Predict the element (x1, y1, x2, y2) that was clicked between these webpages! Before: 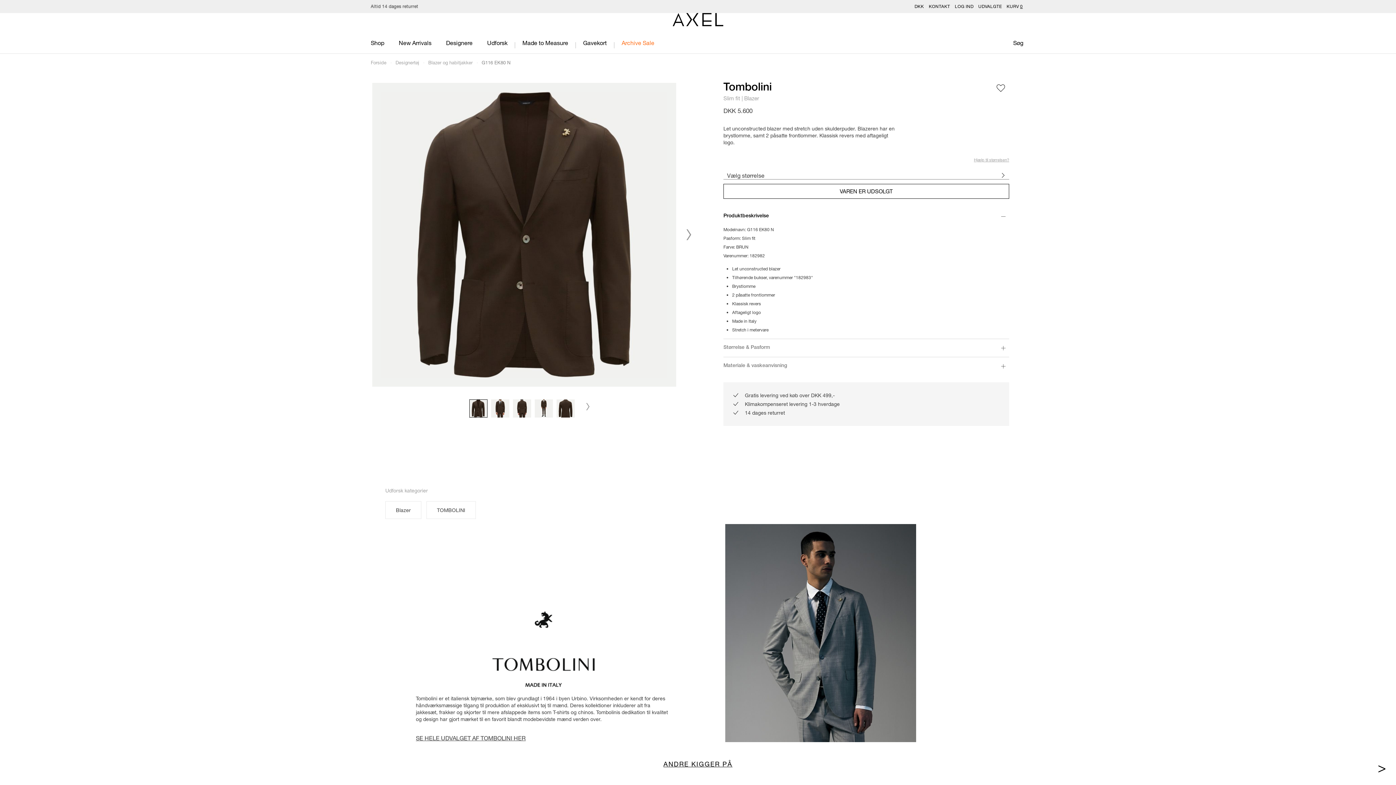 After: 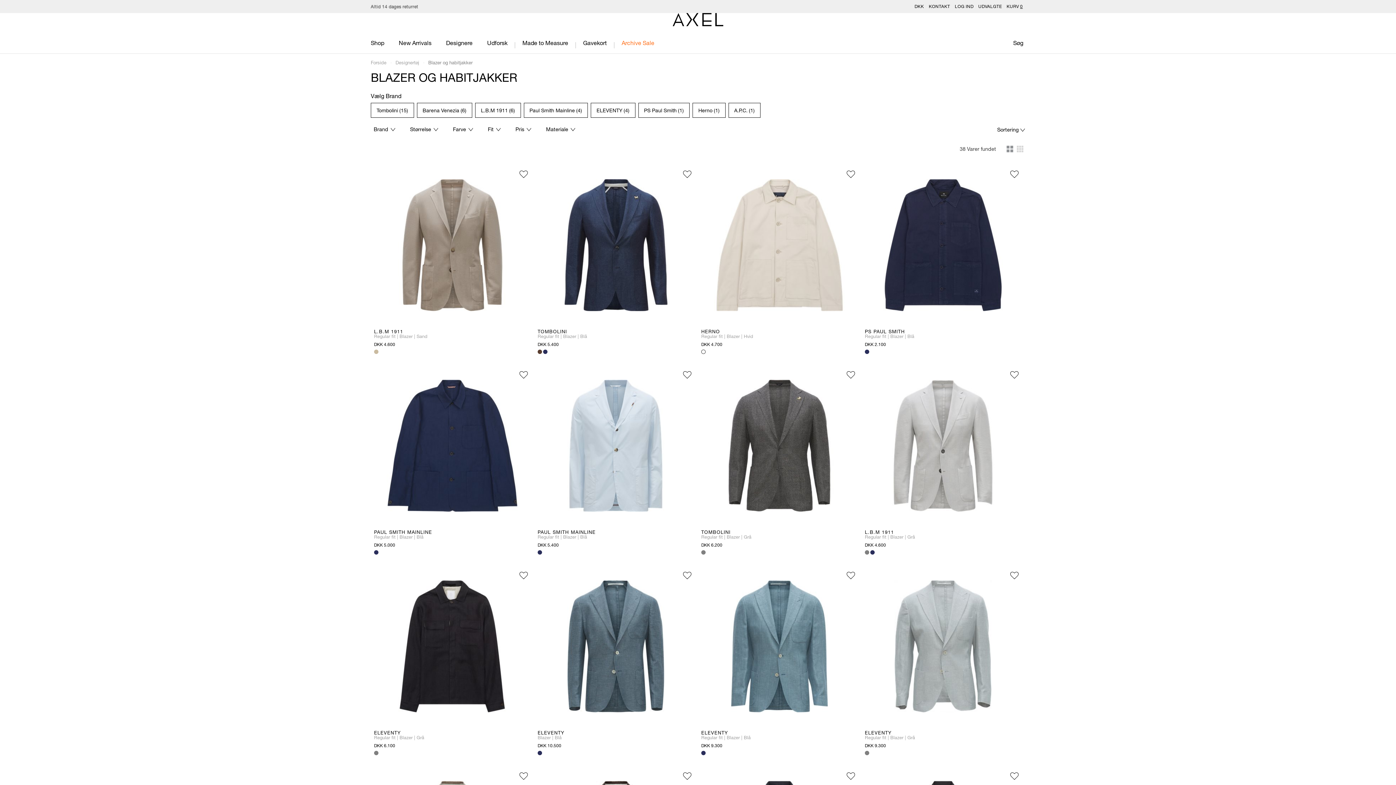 Action: label: Blazer og habitjakker bbox: (428, 59, 472, 65)